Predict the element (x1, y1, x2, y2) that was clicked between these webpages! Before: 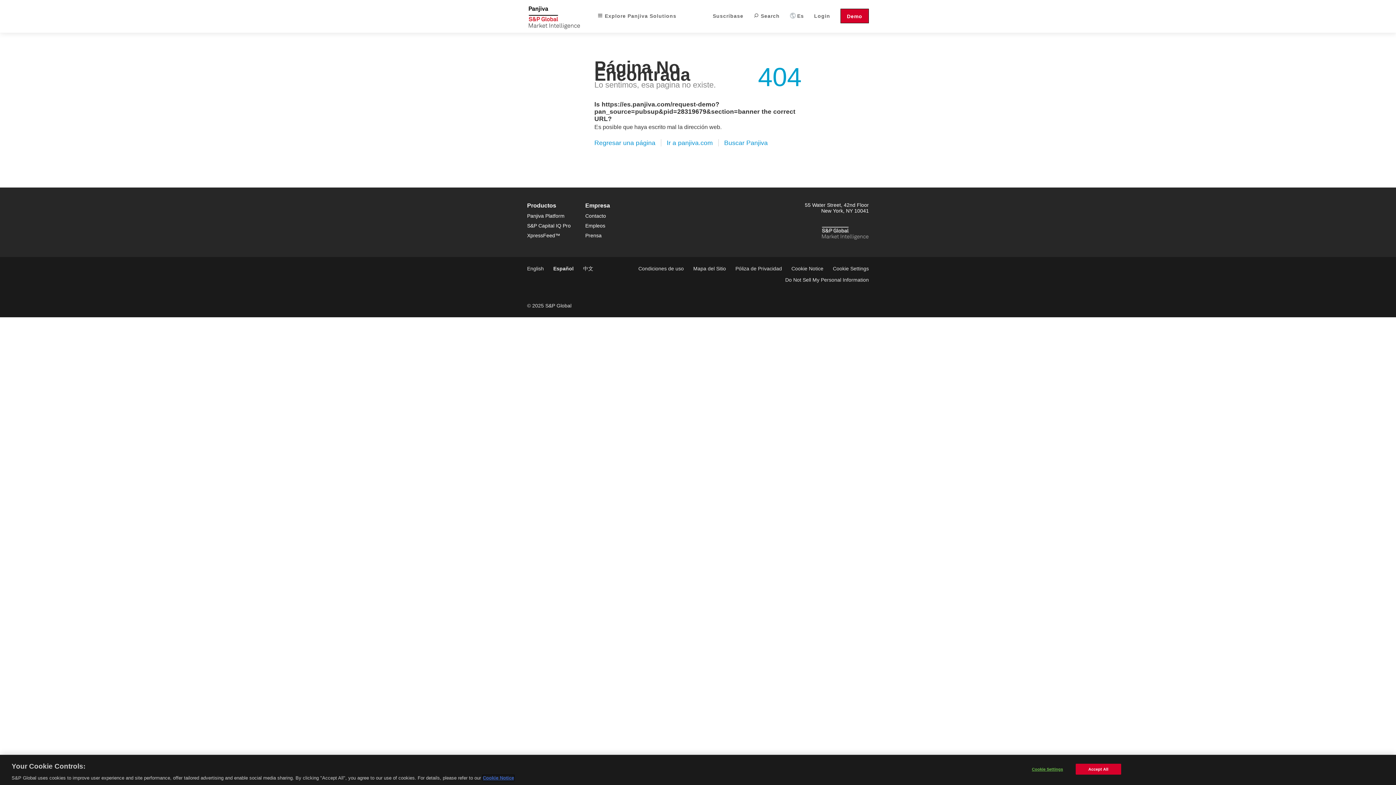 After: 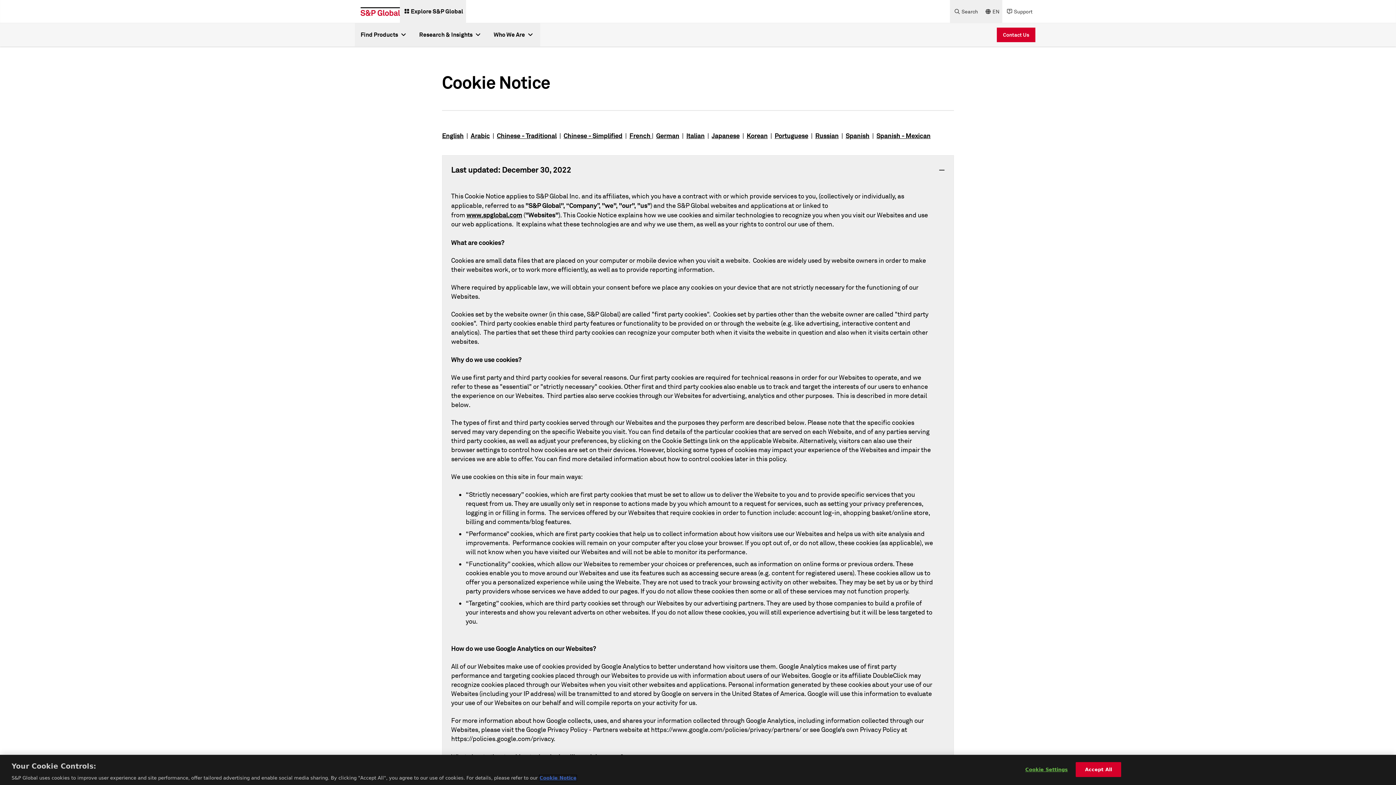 Action: label: Cookie Notice bbox: (791, 265, 823, 271)